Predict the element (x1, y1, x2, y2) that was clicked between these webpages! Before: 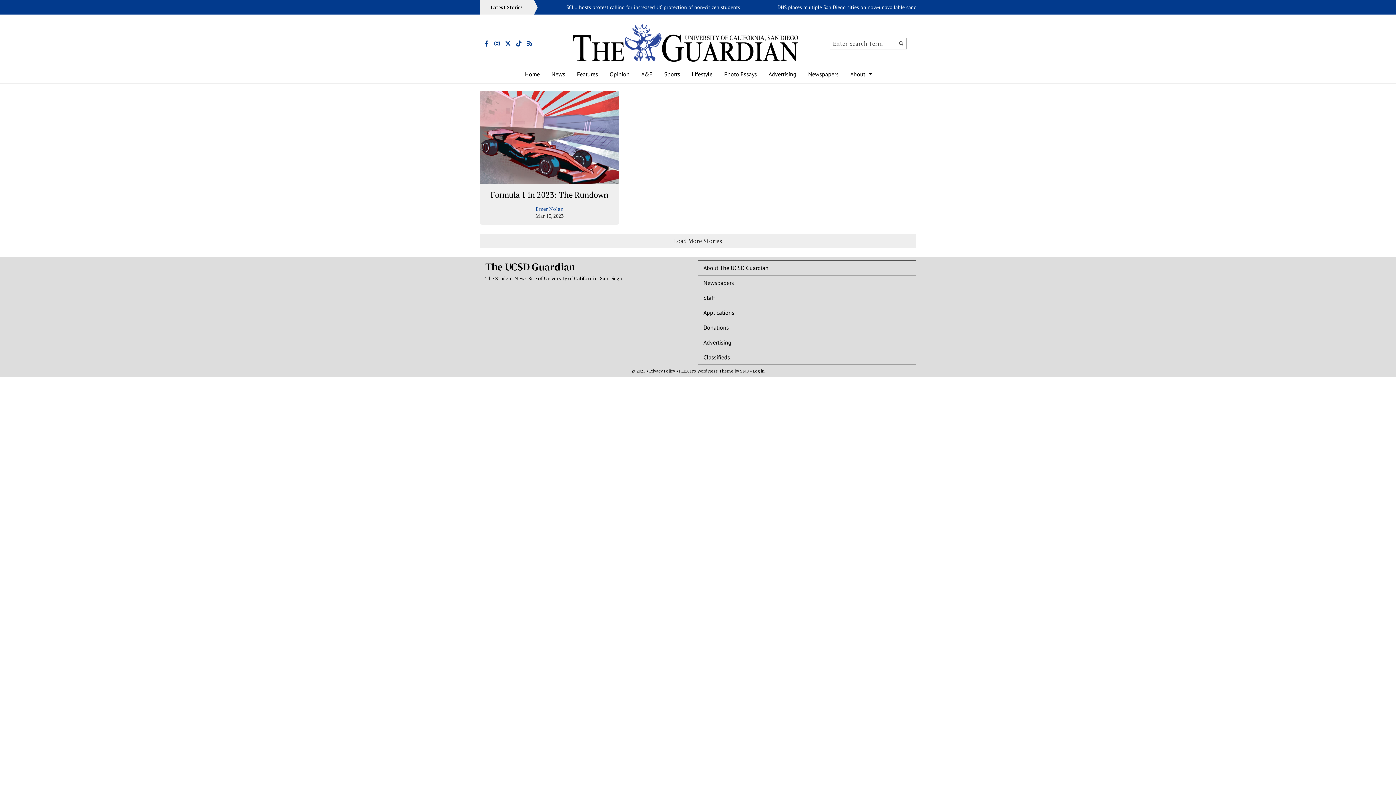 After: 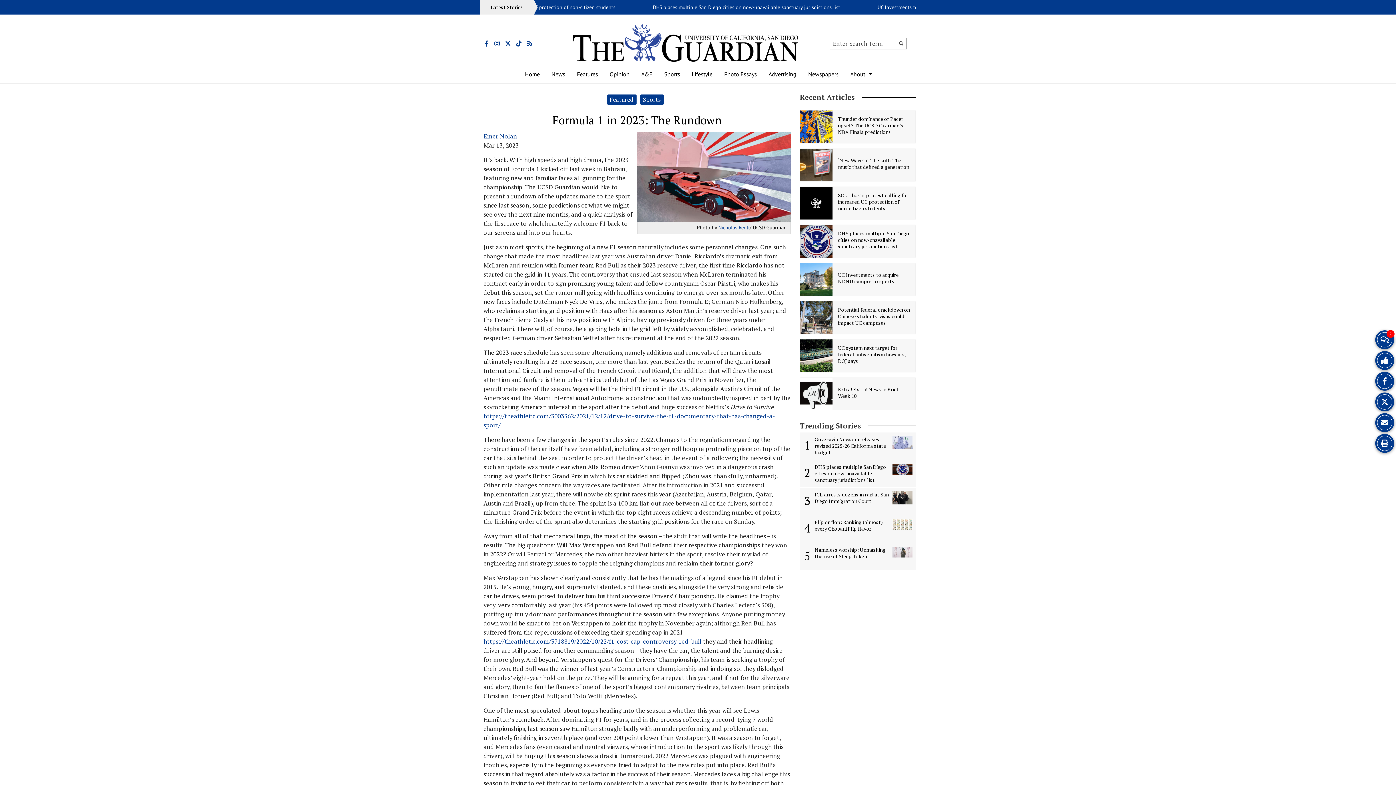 Action: bbox: (490, 189, 608, 199) label: Formula 1 in 2023: The Rundown